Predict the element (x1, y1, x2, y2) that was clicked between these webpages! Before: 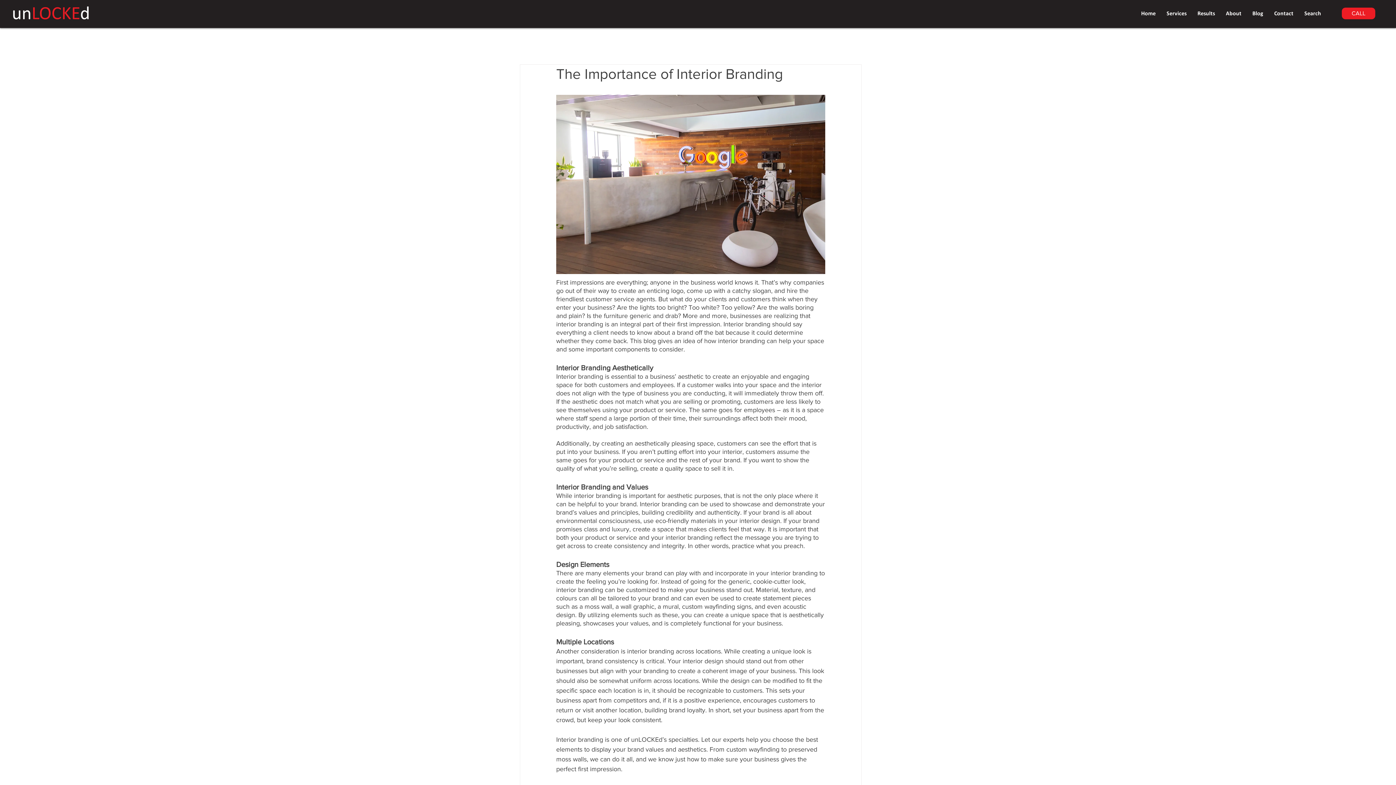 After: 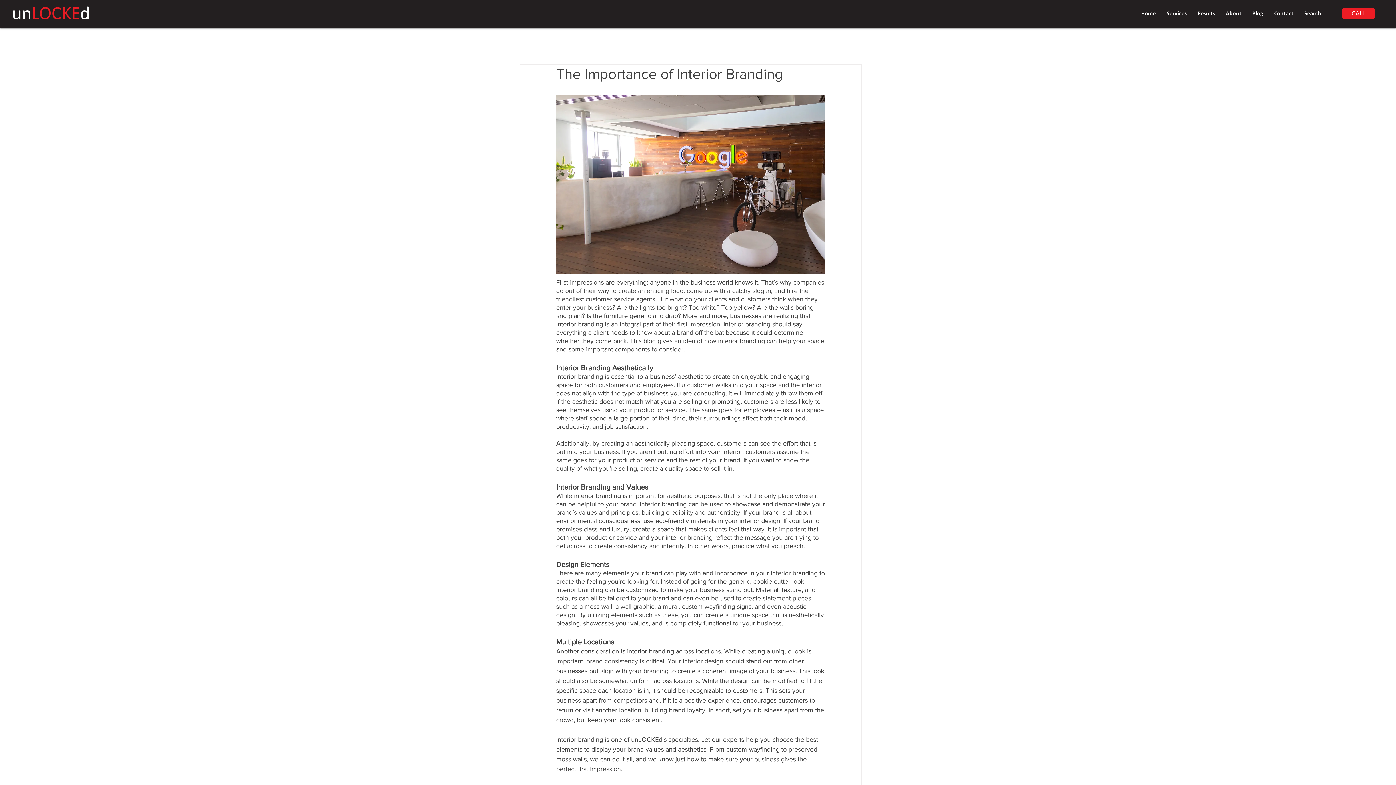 Action: bbox: (1192, 4, 1220, 22) label: Results